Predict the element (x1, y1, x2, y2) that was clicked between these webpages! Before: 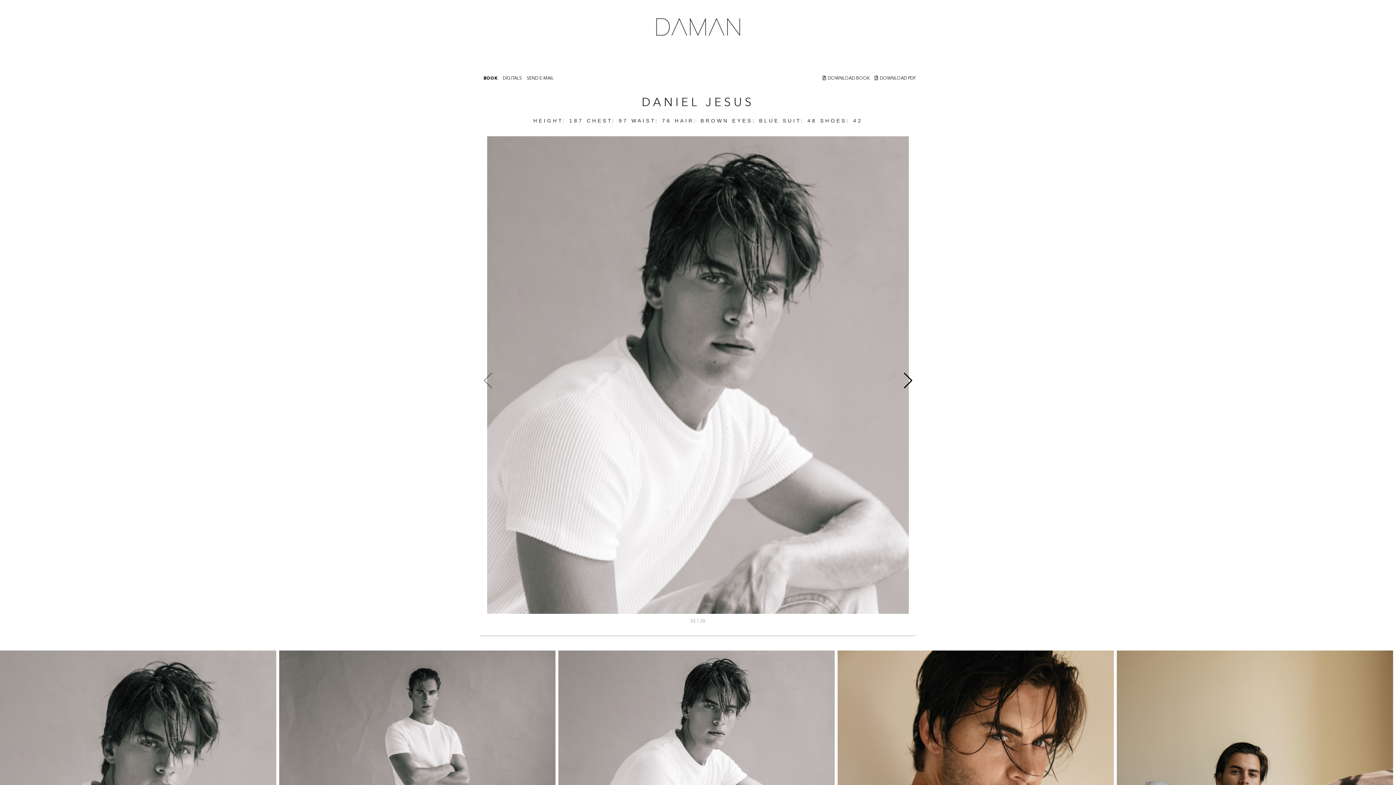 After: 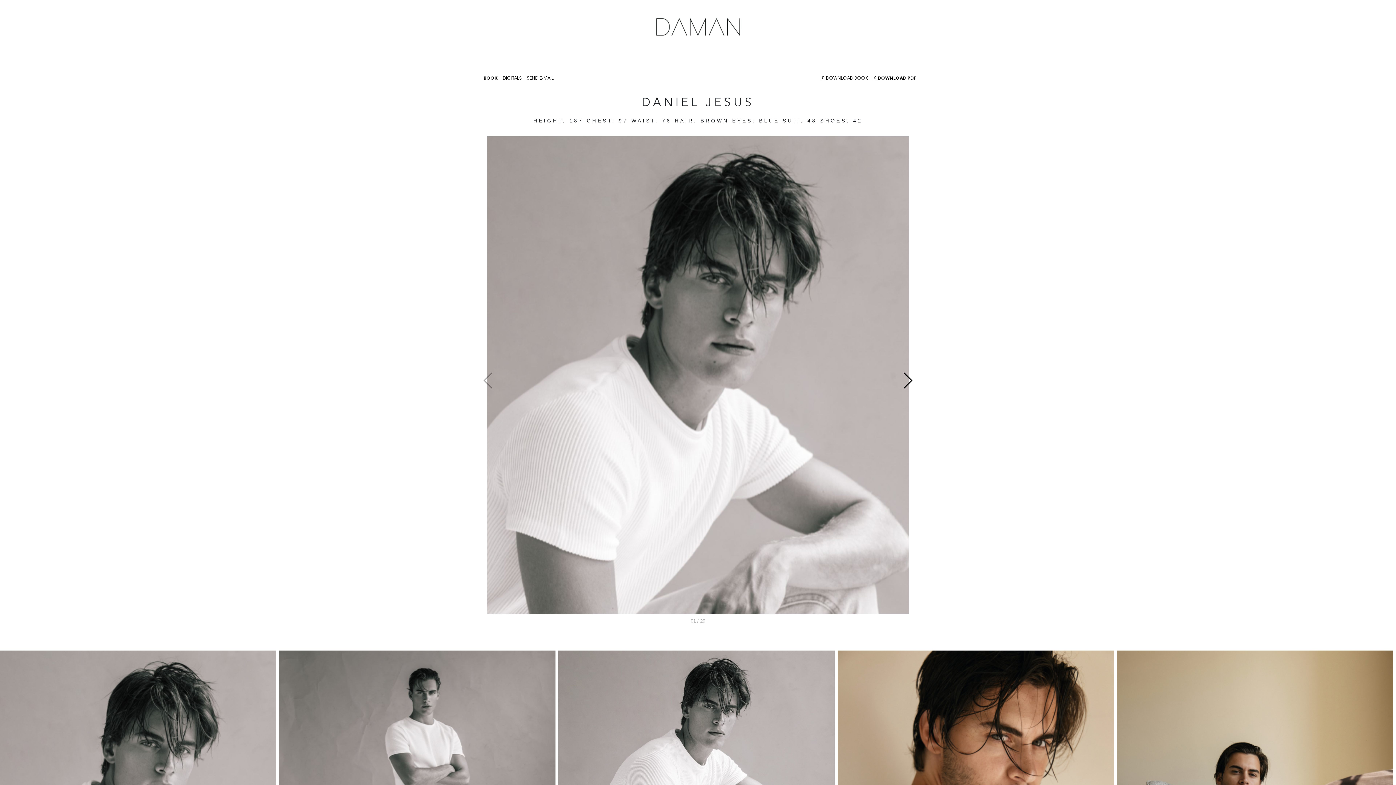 Action: label: DOWNLOAD PDF bbox: (874, 75, 916, 81)